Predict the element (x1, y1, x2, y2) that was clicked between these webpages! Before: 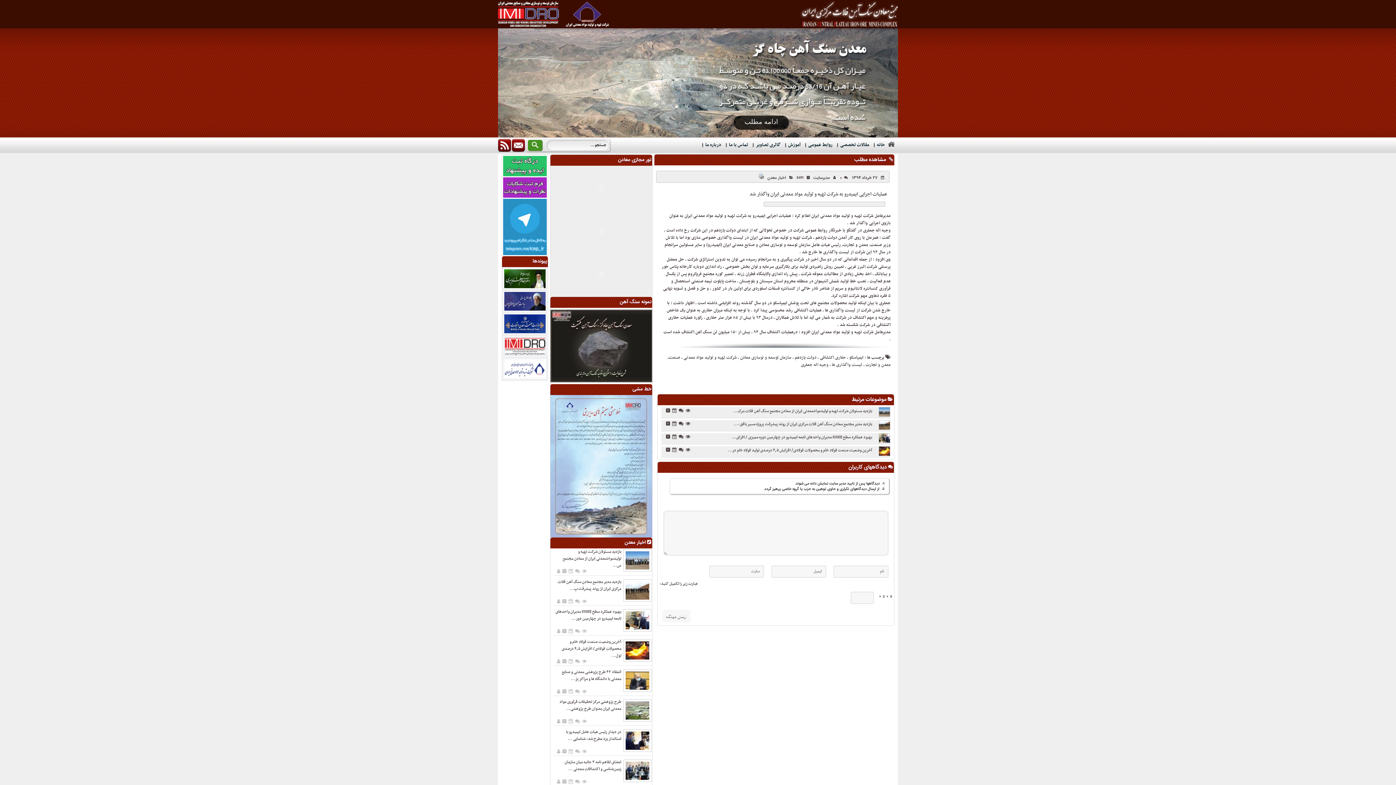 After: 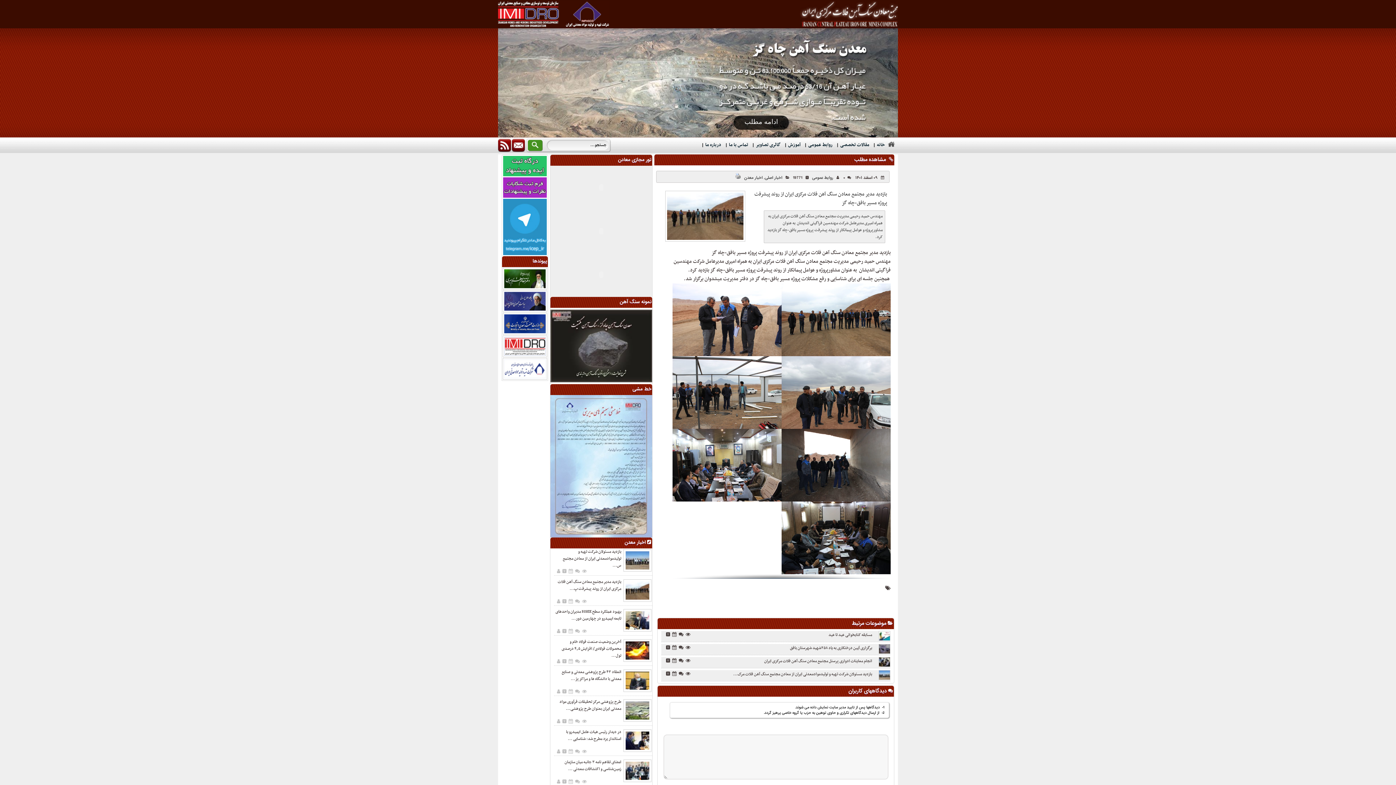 Action: label: بازدید مدیر مجتمع معادن سنگ آهن فلات مرکزی ایران از روند پیشرفت پ... bbox: (557, 578, 621, 592)